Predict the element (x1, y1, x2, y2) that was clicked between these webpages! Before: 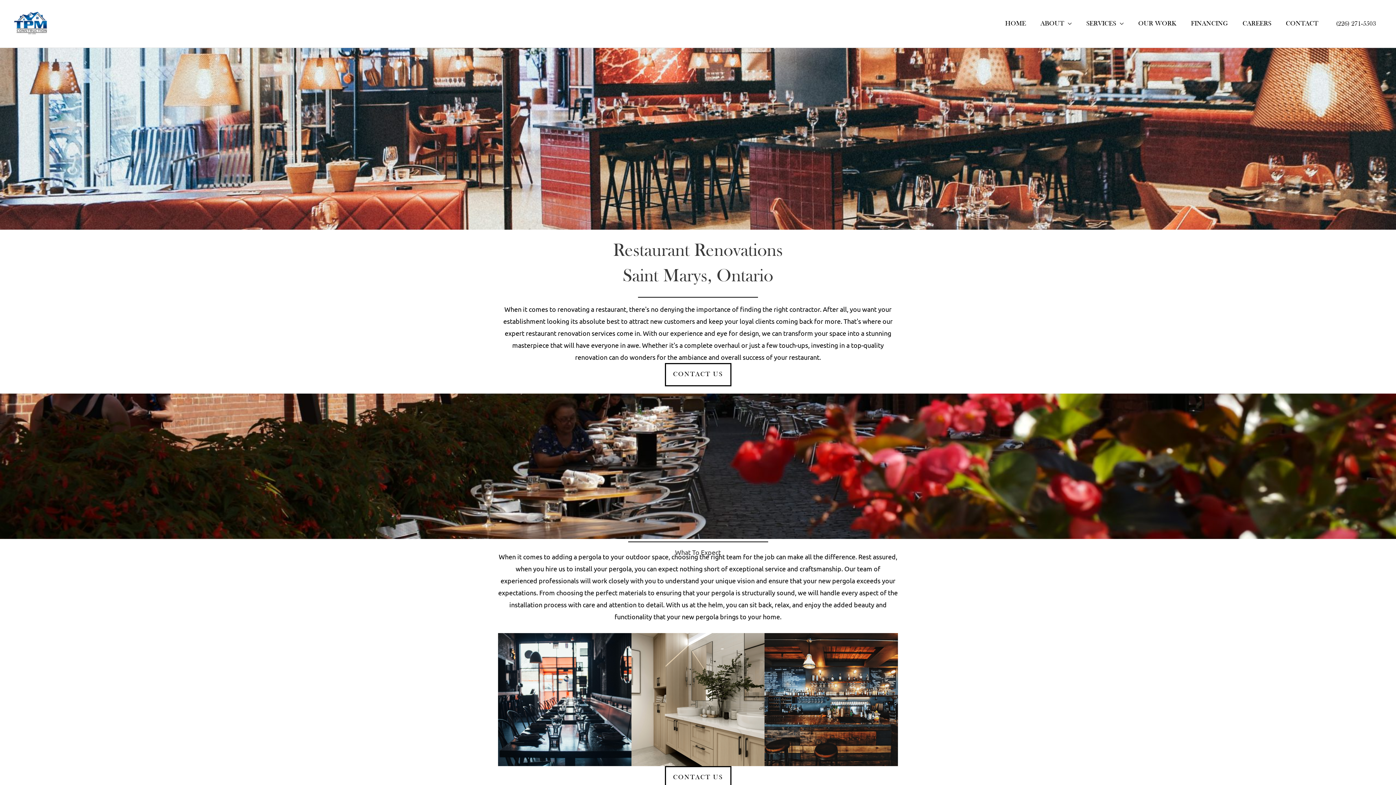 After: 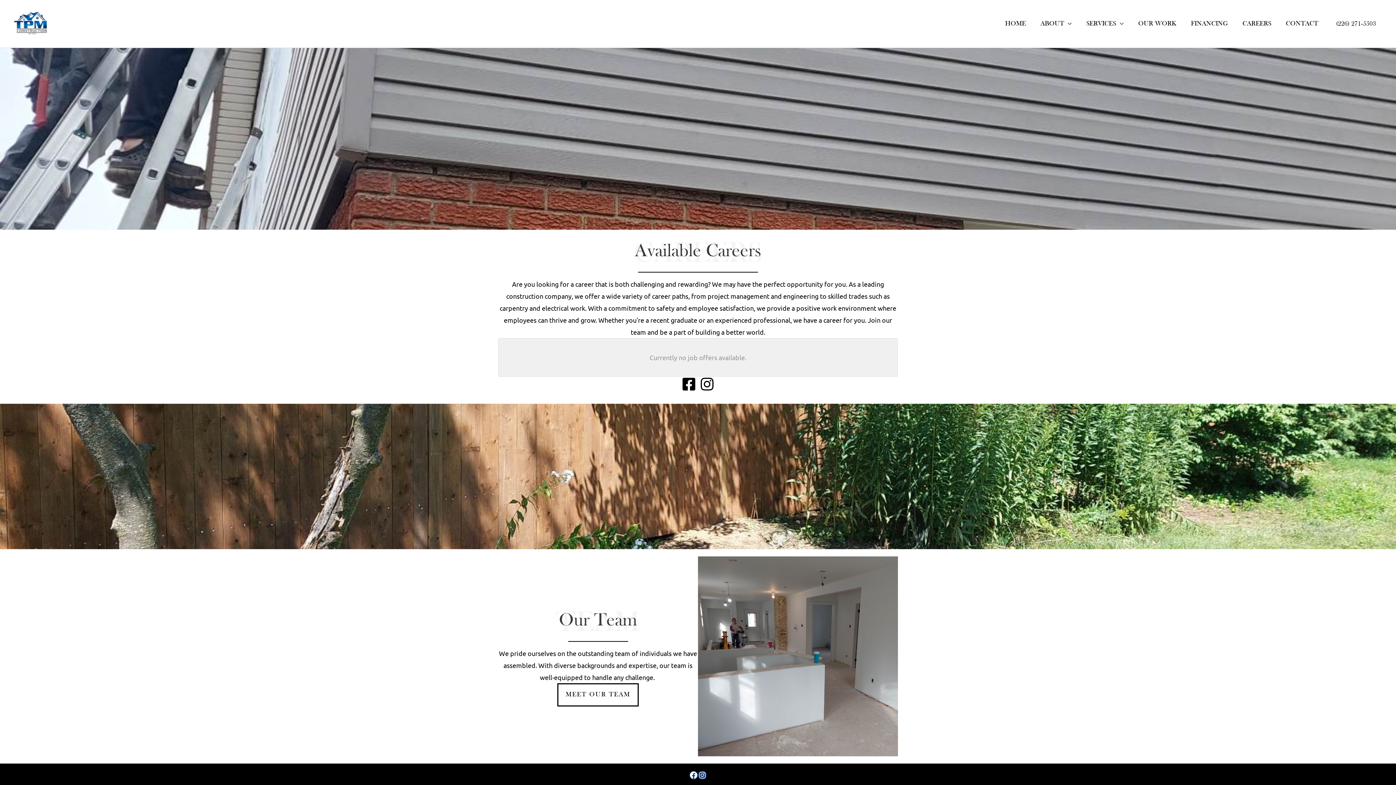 Action: label: CAREERS bbox: (1235, 10, 1278, 36)